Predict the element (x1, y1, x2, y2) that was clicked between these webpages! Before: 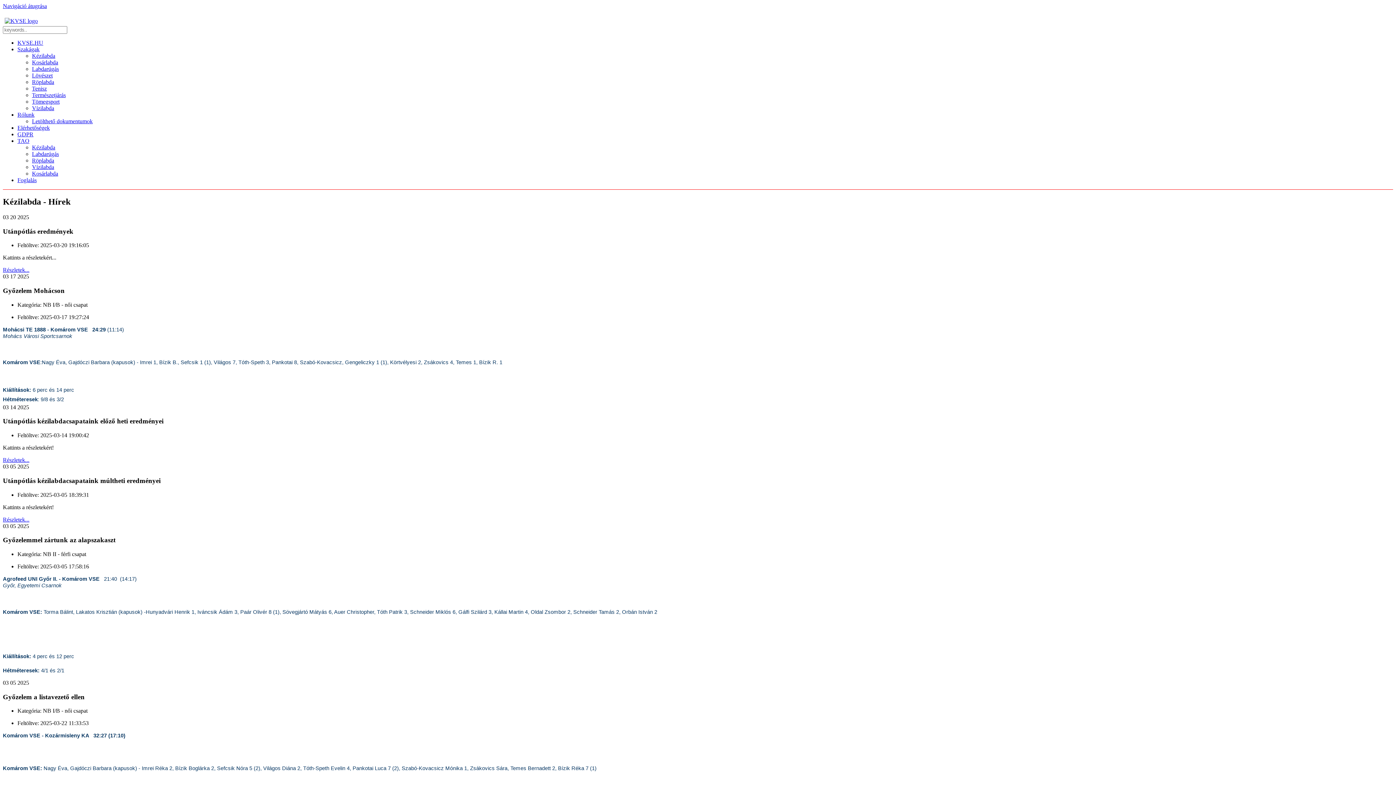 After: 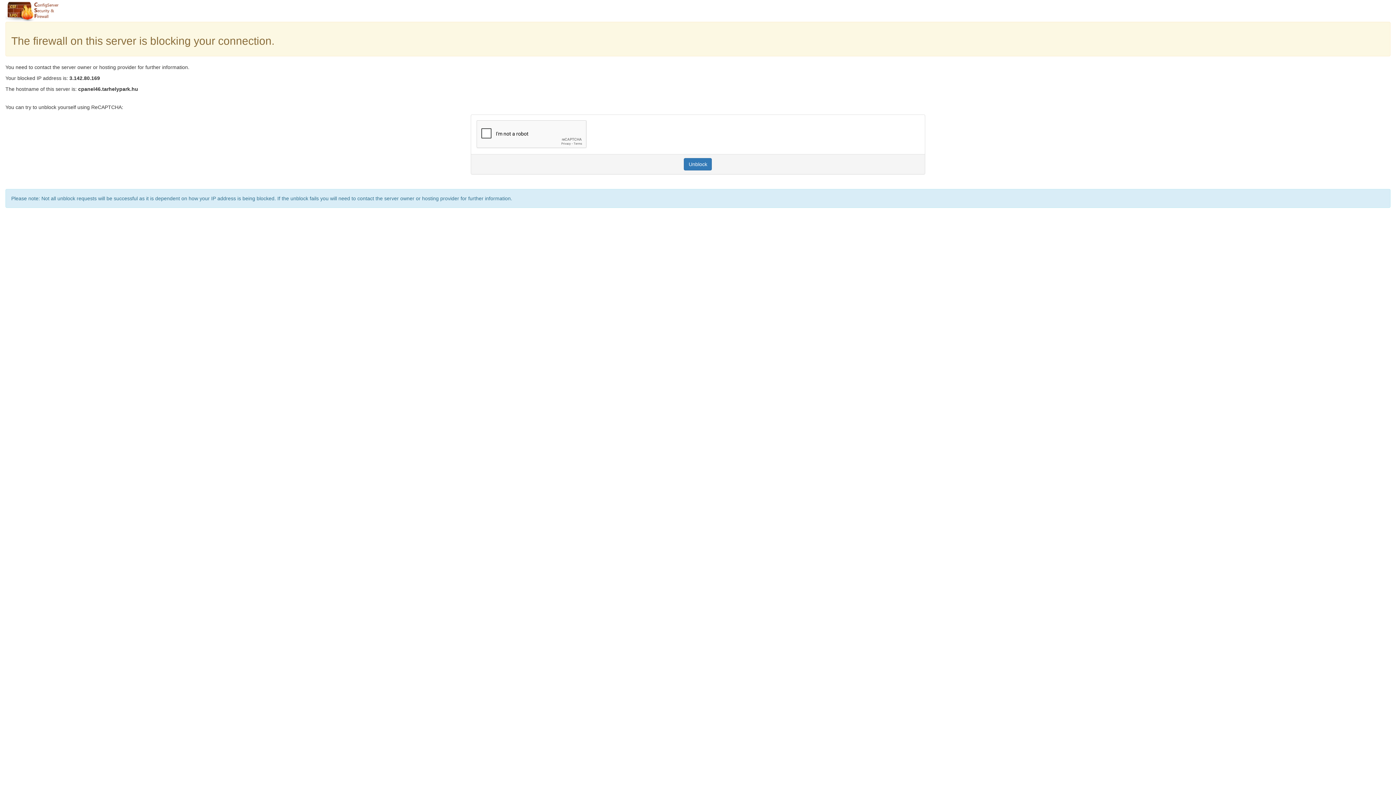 Action: bbox: (32, 52, 55, 58) label: Kézilabda